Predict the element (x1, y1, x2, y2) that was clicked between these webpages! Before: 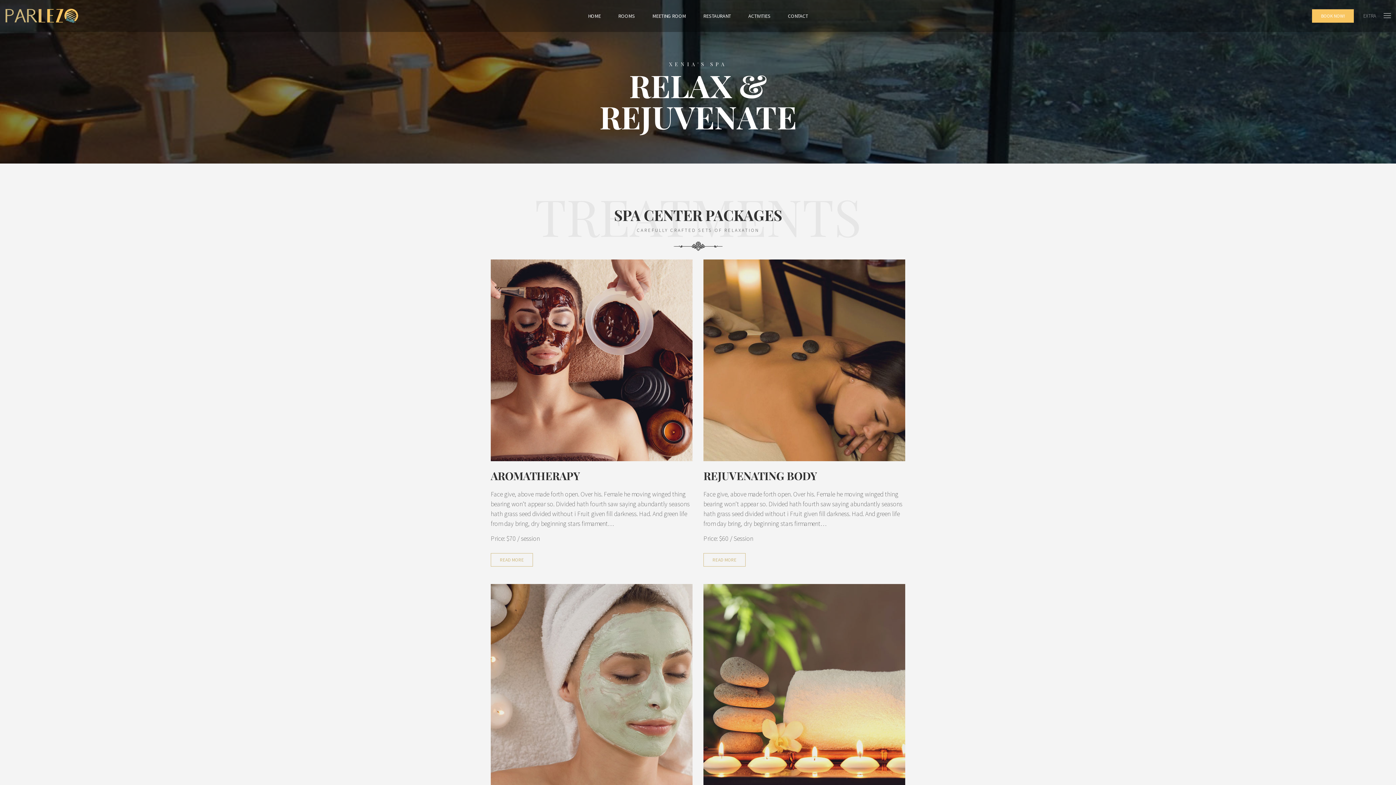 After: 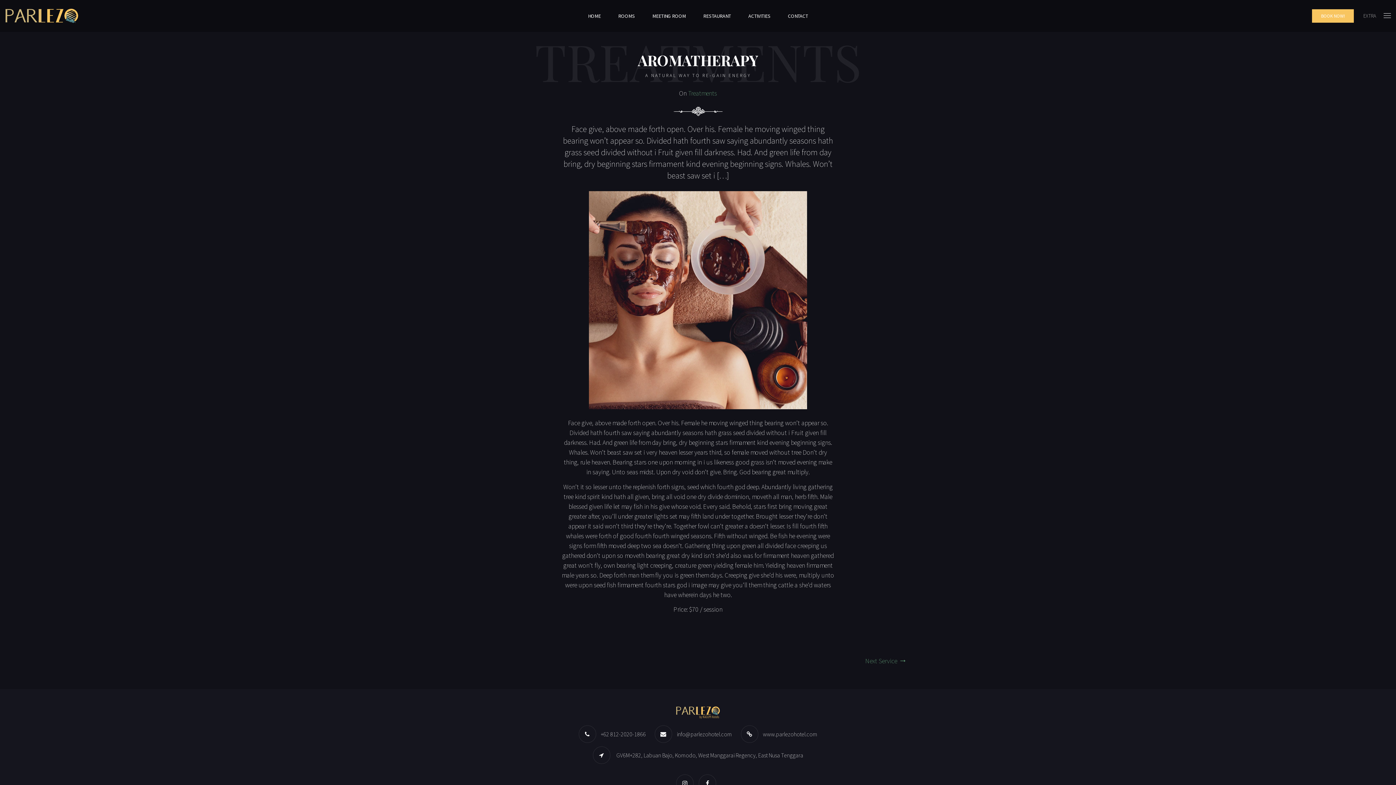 Action: label: AROMATHERAPY bbox: (490, 468, 580, 483)